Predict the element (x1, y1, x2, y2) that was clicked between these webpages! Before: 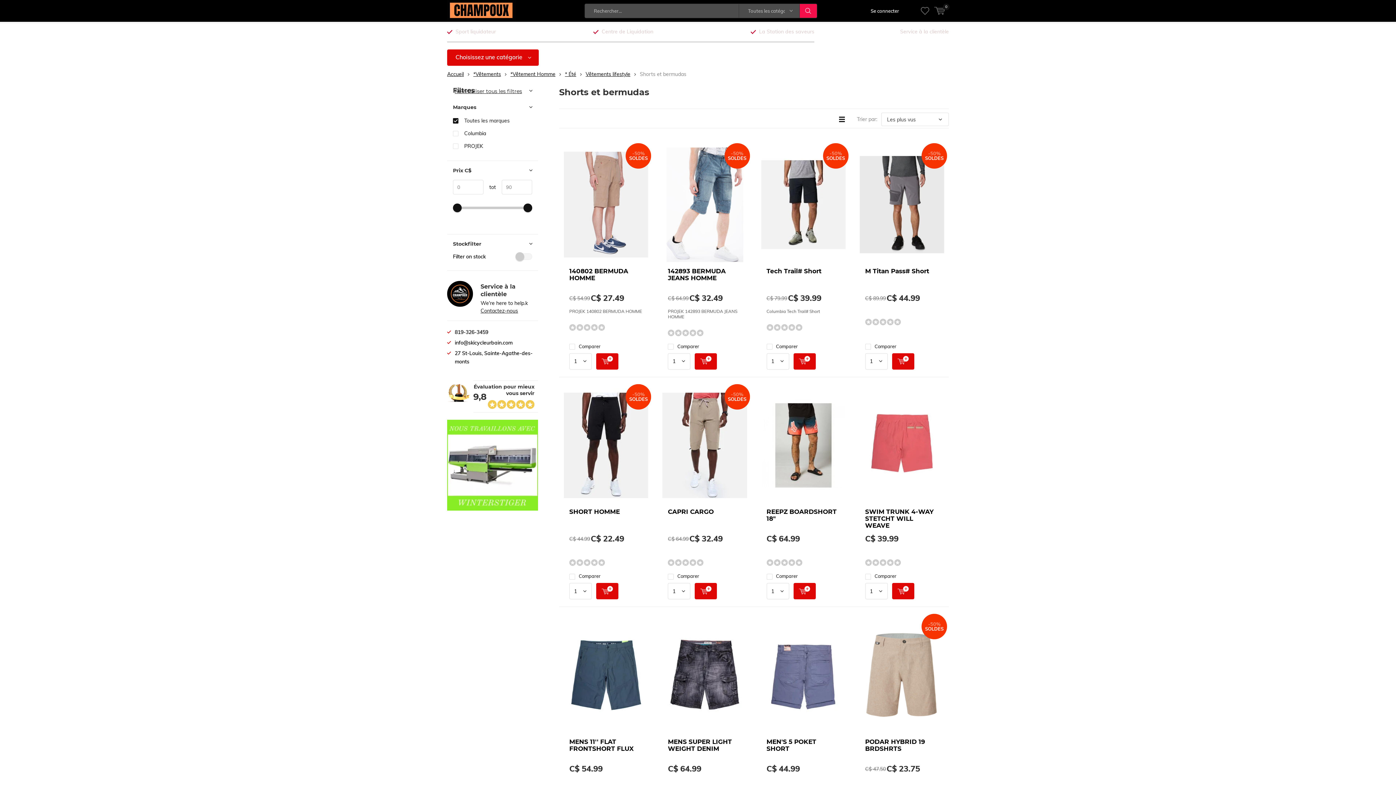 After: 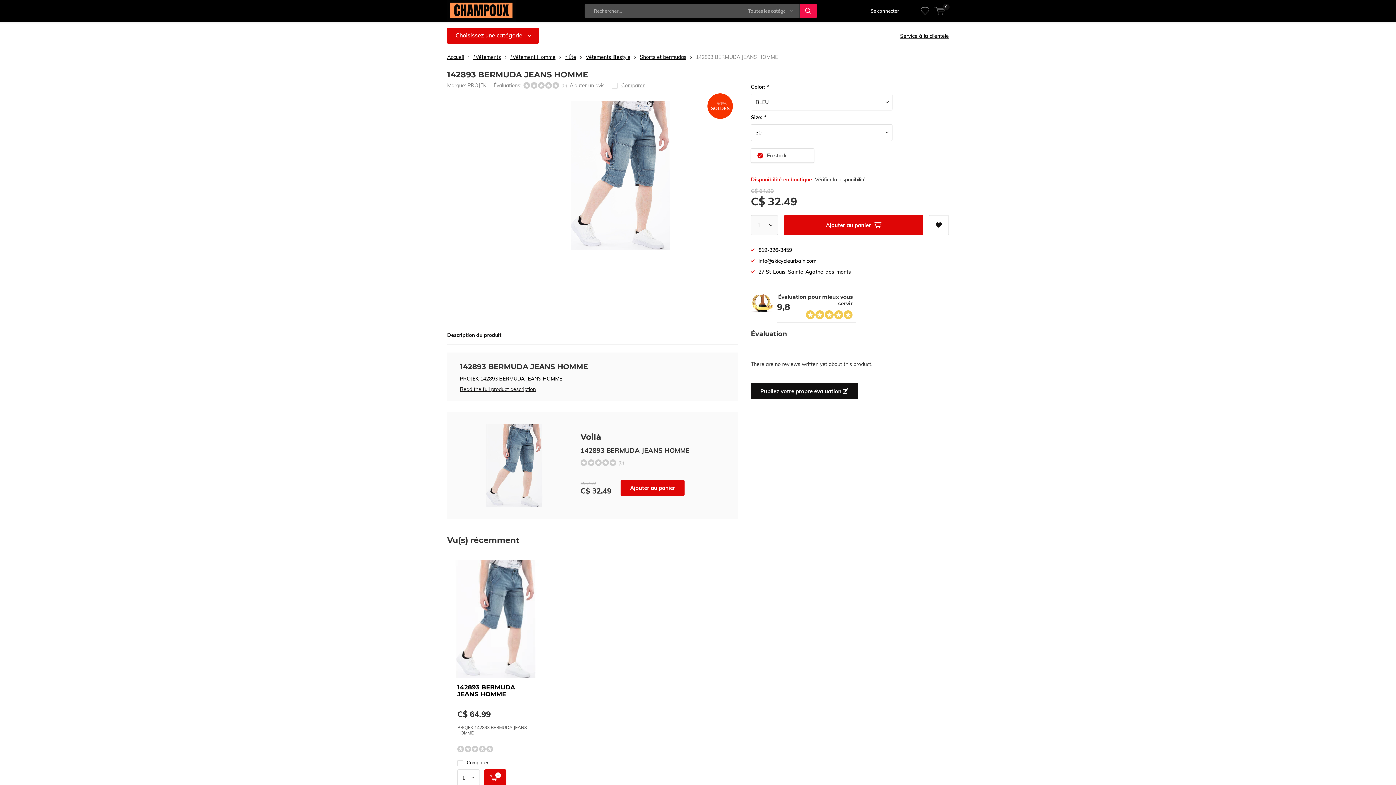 Action: bbox: (662, 147, 747, 262)